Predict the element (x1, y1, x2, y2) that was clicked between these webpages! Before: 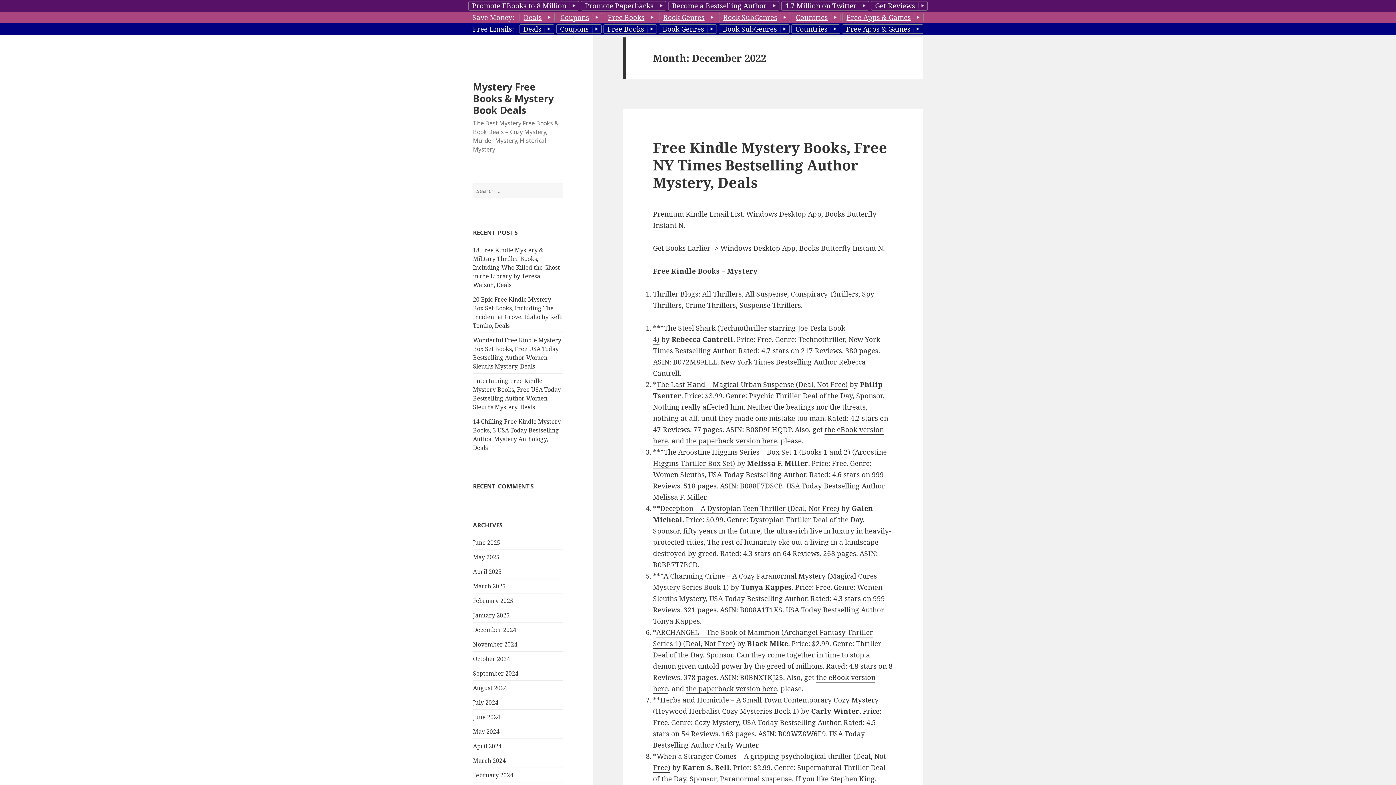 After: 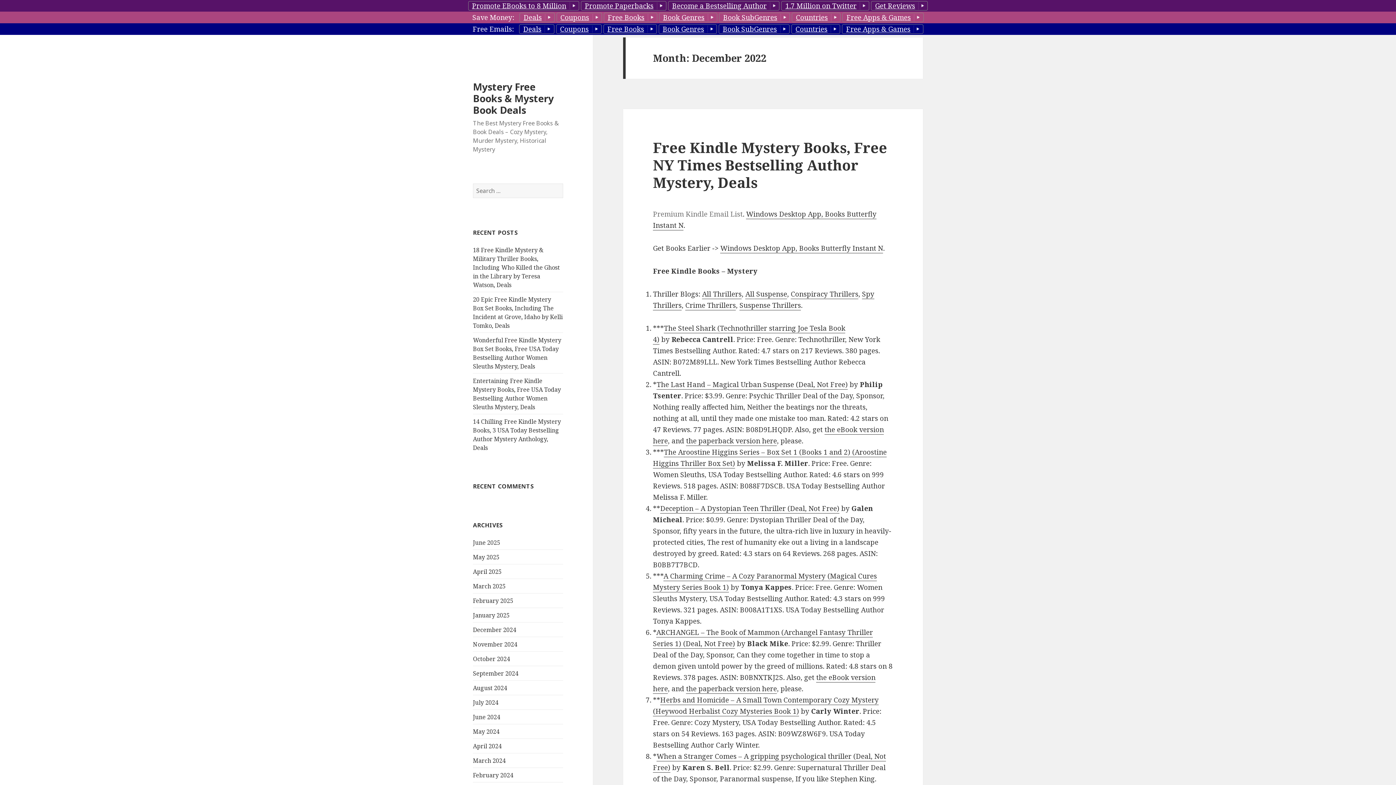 Action: bbox: (653, 209, 742, 219) label: Premium Kindle Email List